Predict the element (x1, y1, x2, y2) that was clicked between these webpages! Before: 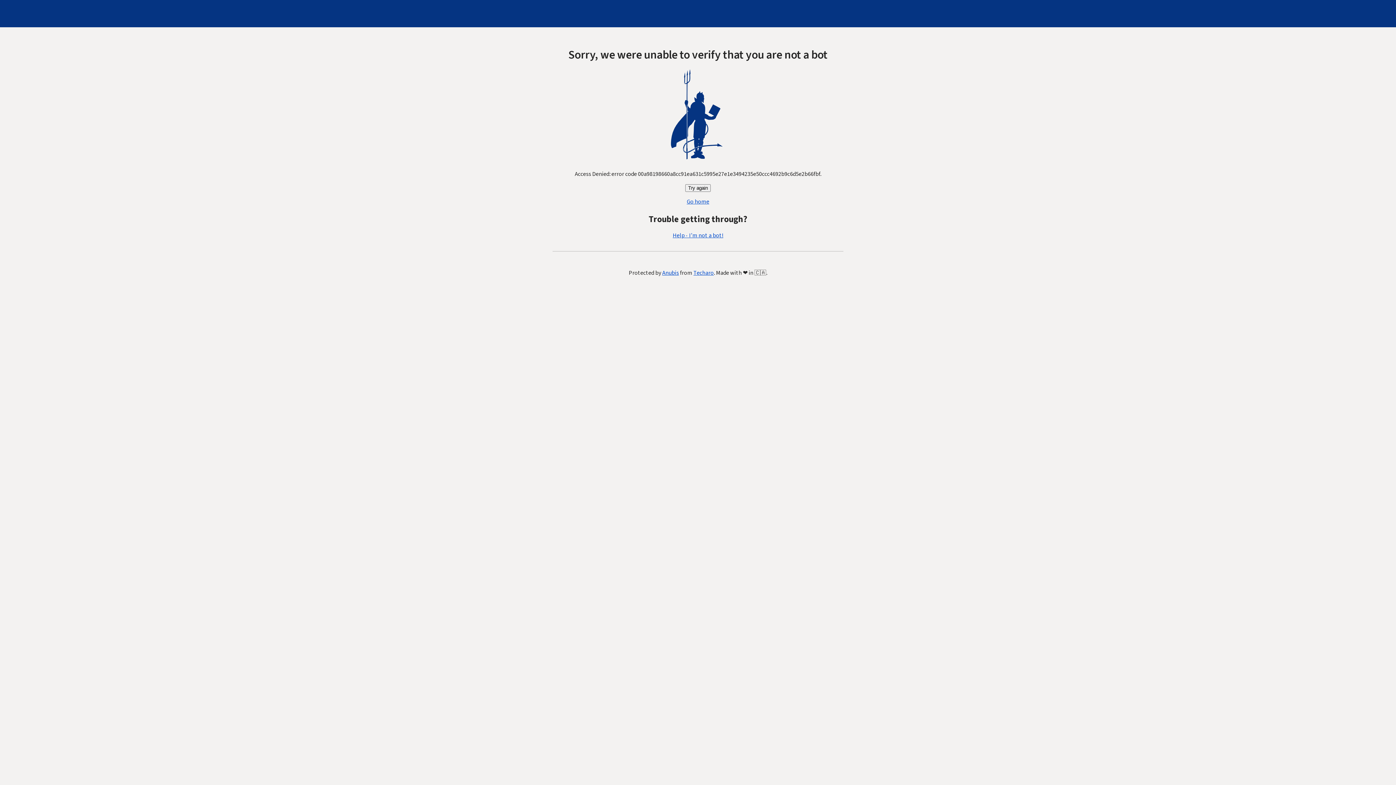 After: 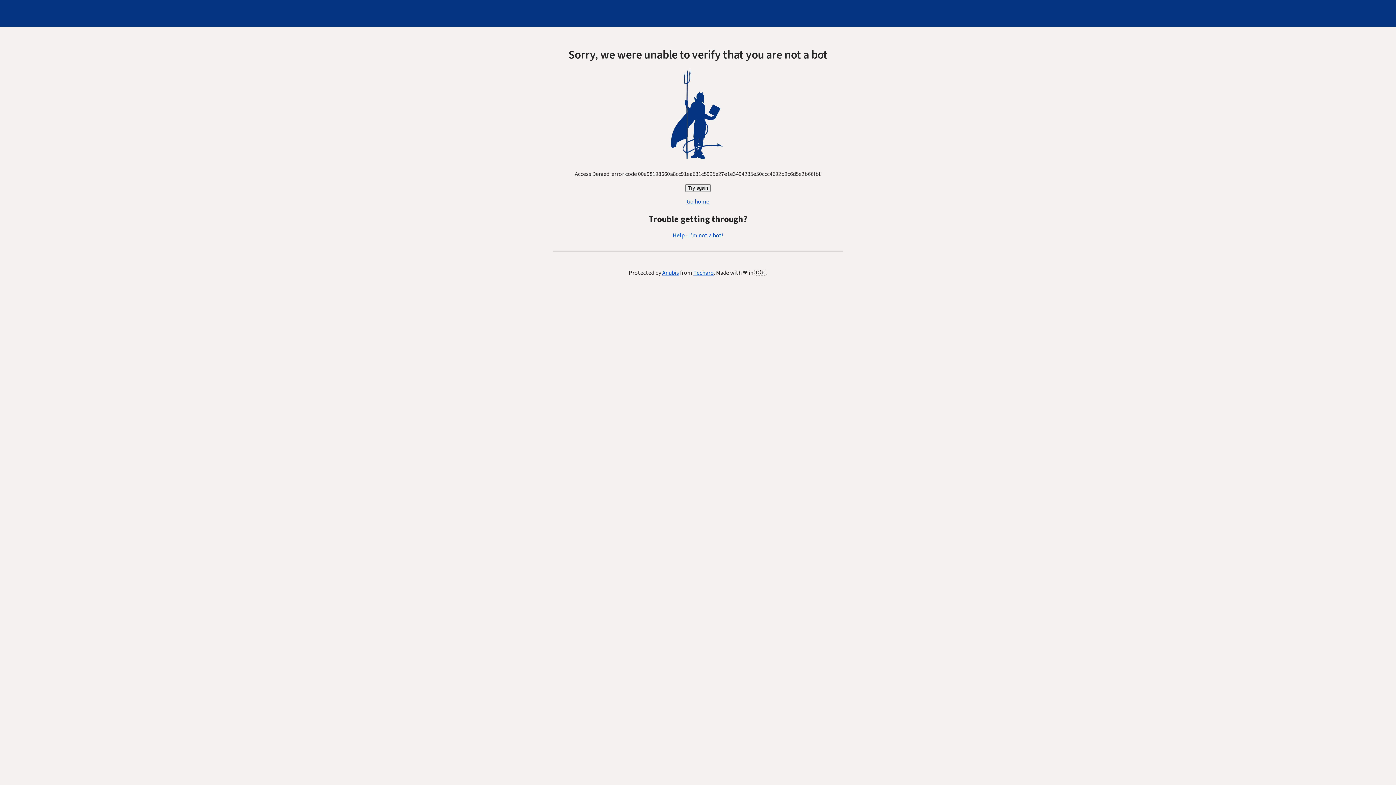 Action: label: Help - I'm not a bot! bbox: (672, 231, 723, 239)